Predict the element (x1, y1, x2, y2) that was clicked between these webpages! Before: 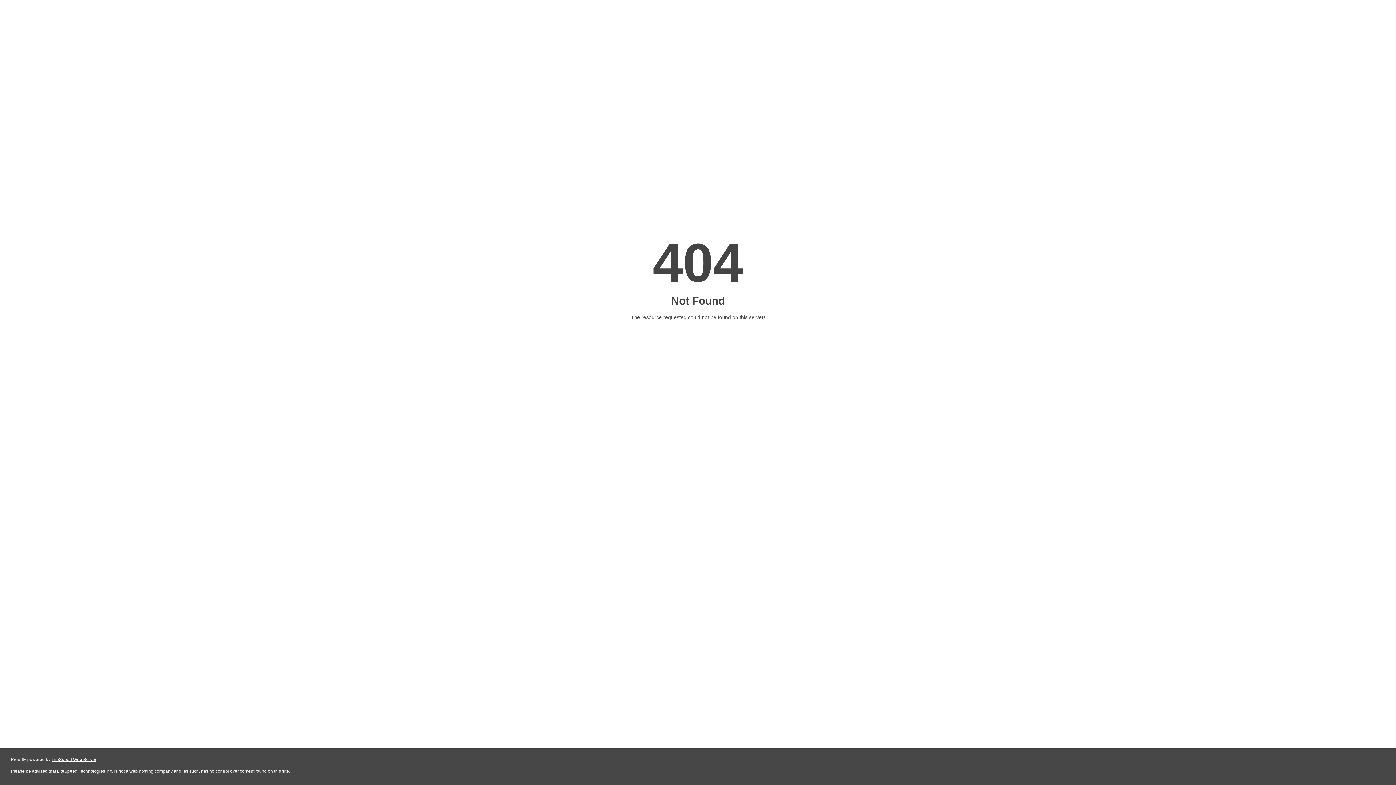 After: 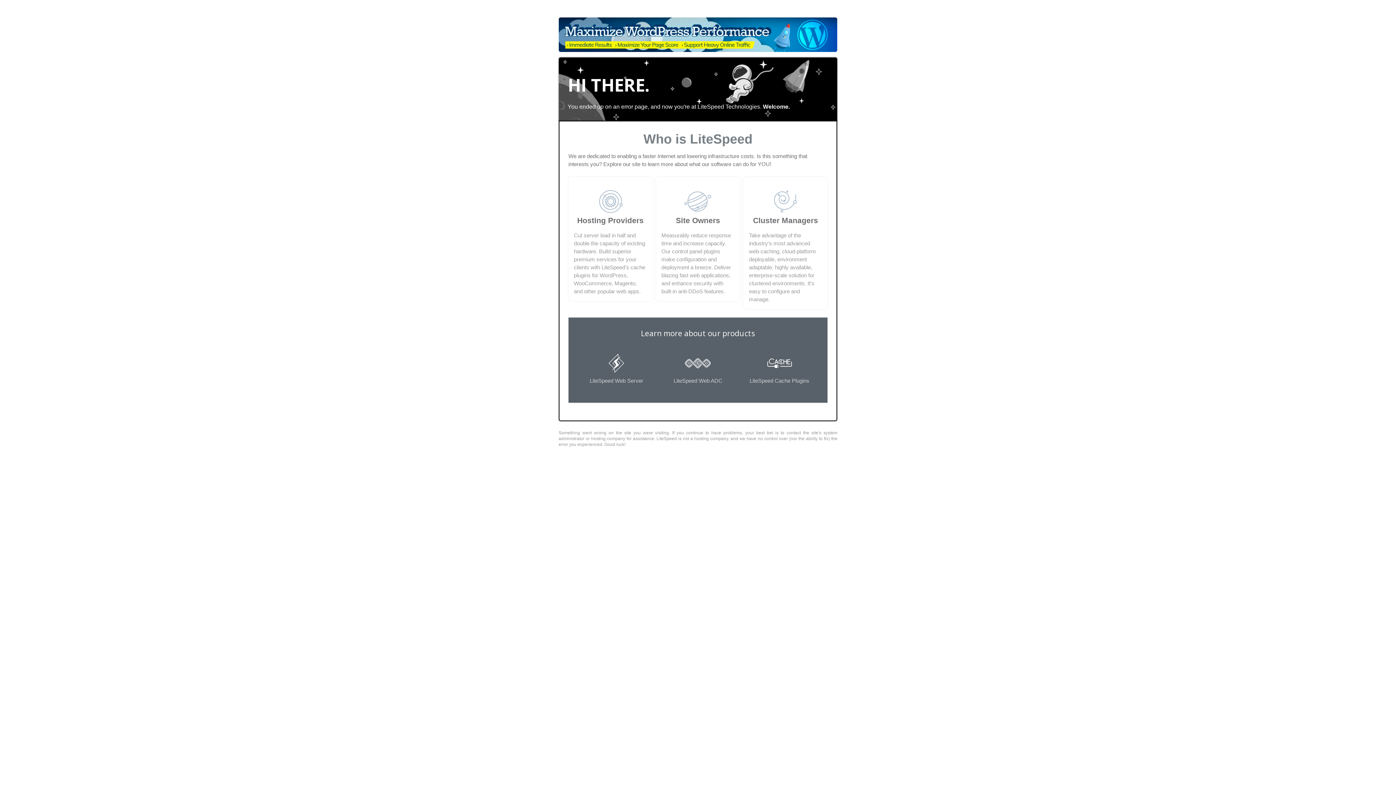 Action: bbox: (51, 757, 96, 762) label: LiteSpeed Web Server